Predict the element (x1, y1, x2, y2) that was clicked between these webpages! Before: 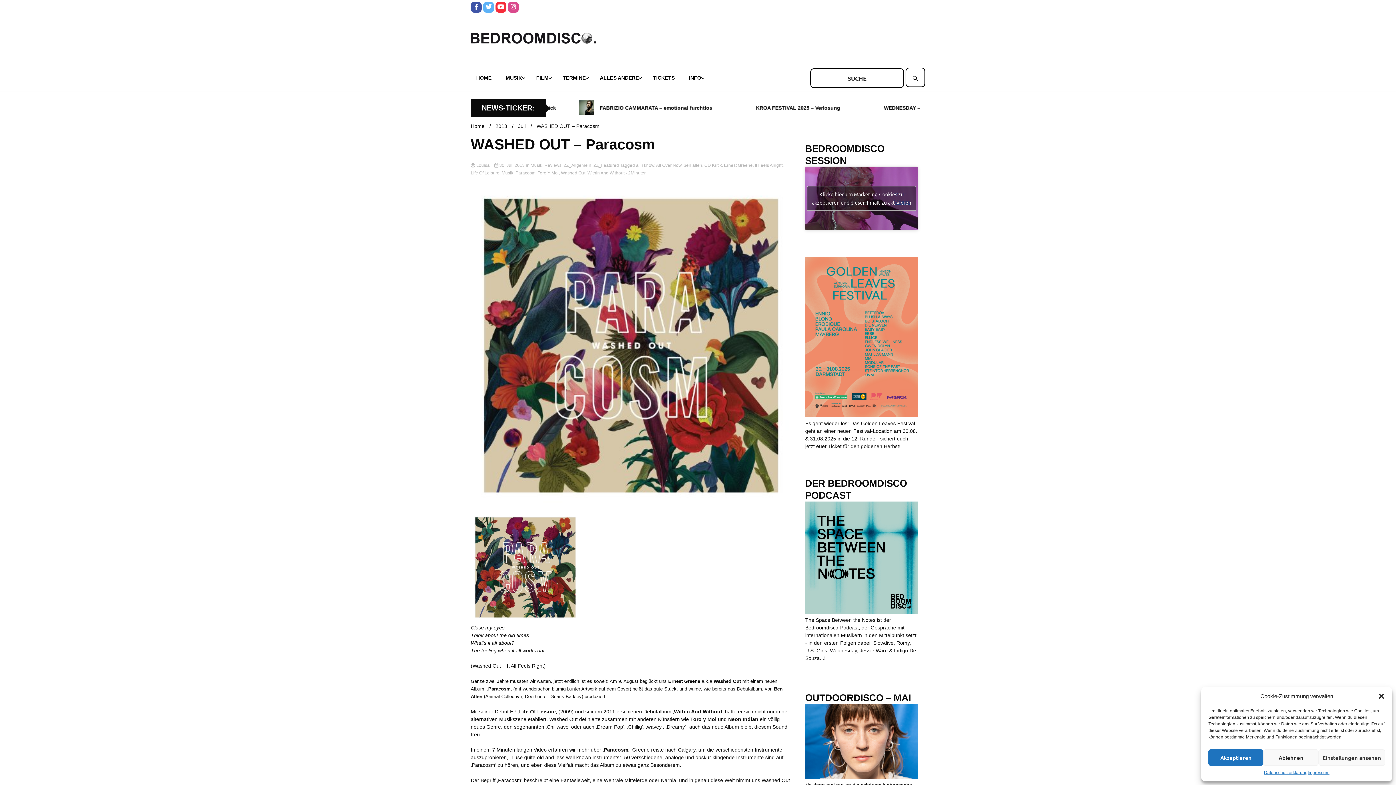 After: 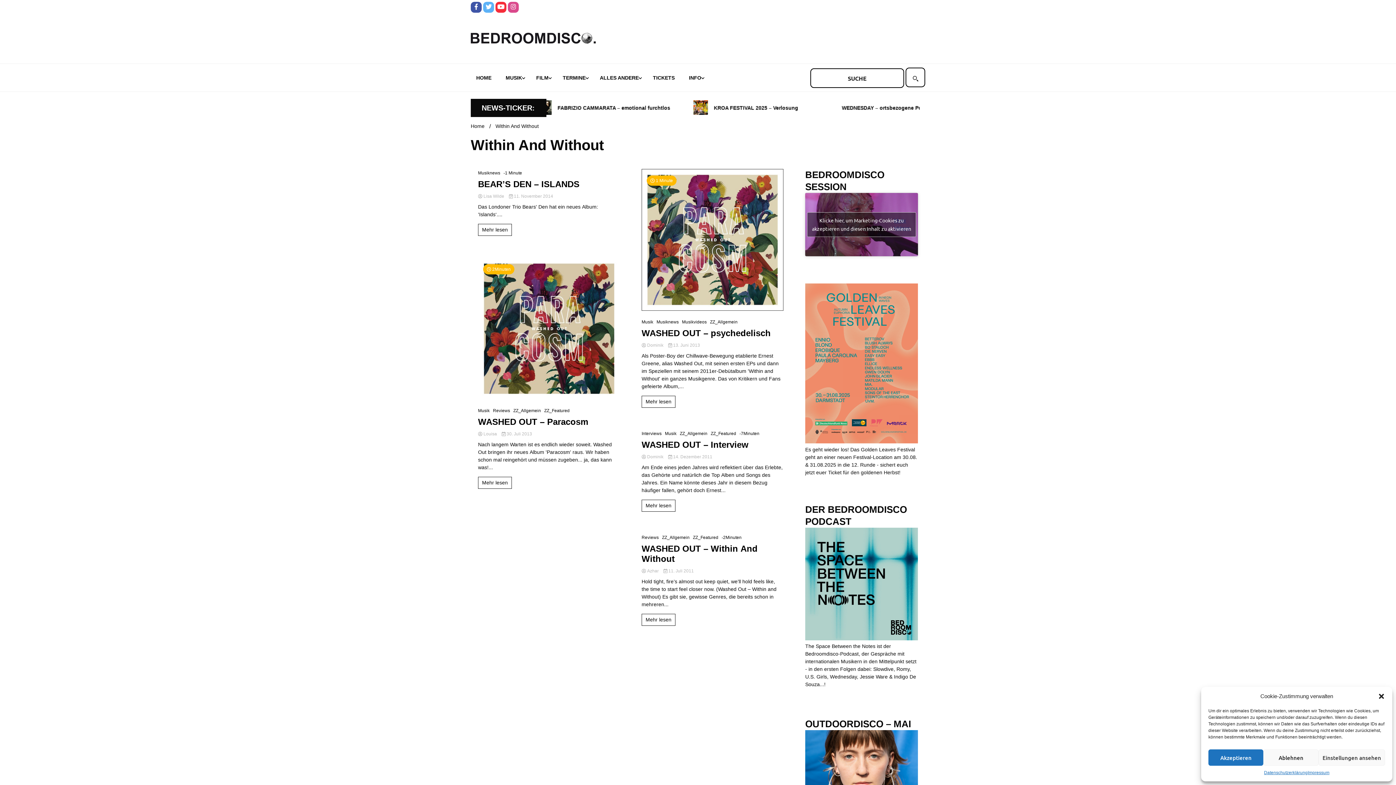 Action: bbox: (587, 170, 624, 175) label: Within And Without